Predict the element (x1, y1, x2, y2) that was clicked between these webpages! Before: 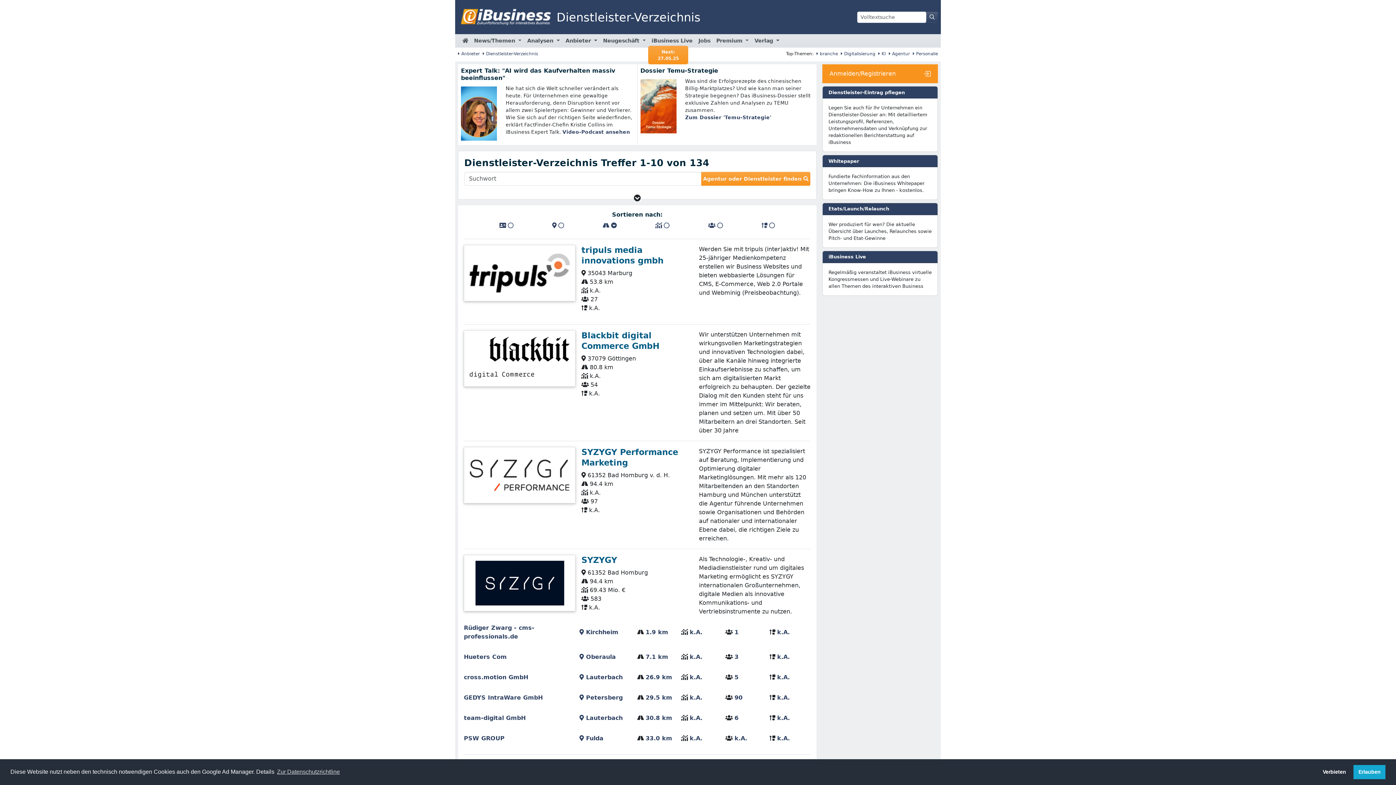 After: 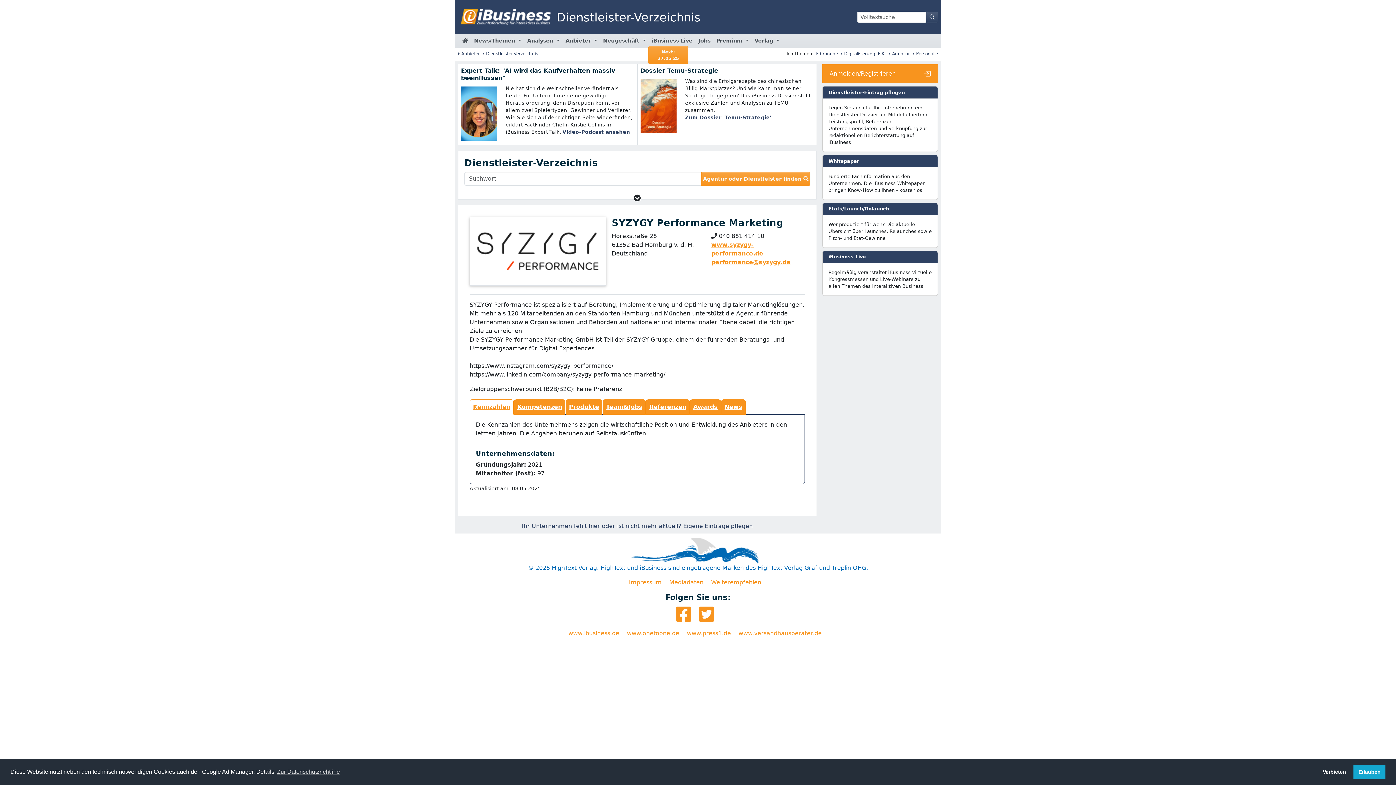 Action: bbox: (464, 447, 575, 503)